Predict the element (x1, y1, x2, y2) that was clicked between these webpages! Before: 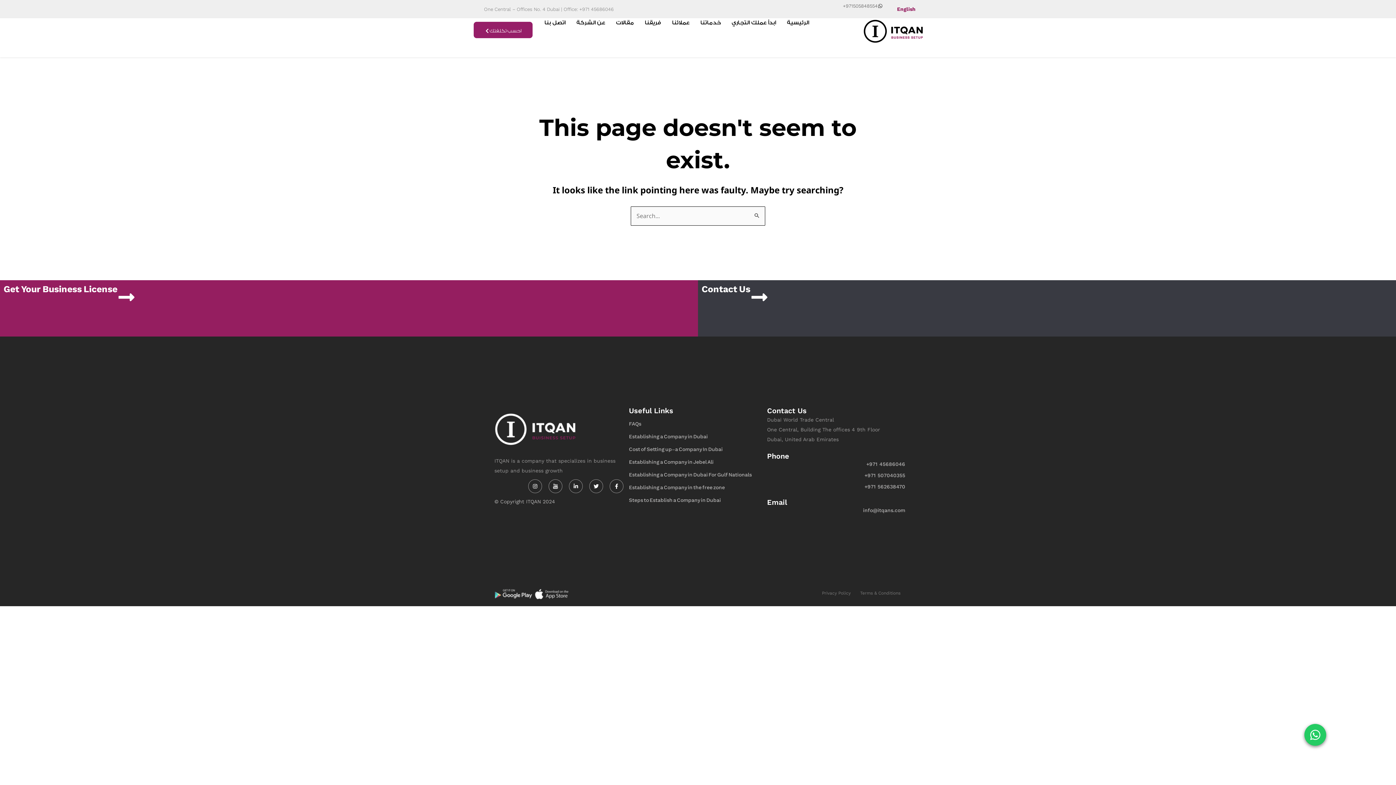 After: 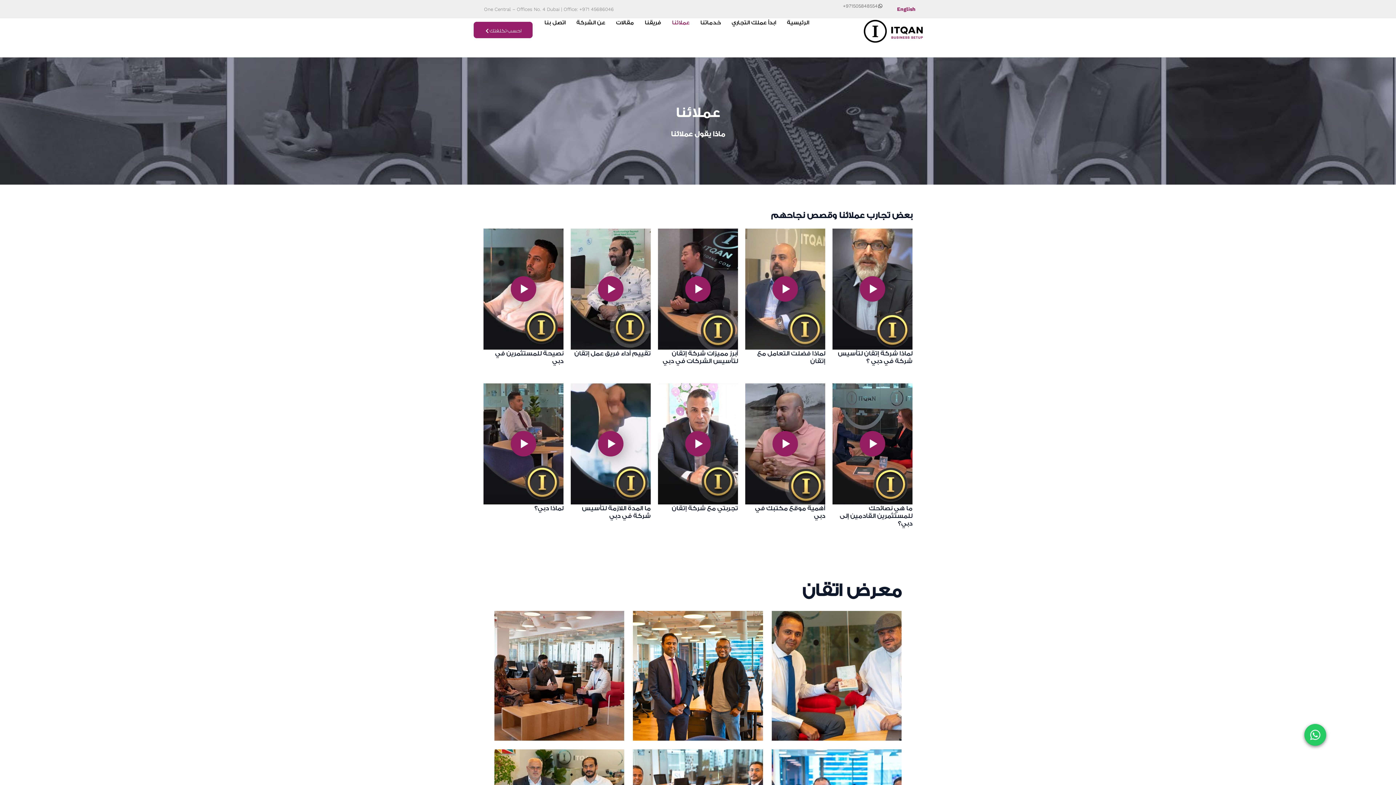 Action: bbox: (672, 18, 689, 27) label: عملائنا